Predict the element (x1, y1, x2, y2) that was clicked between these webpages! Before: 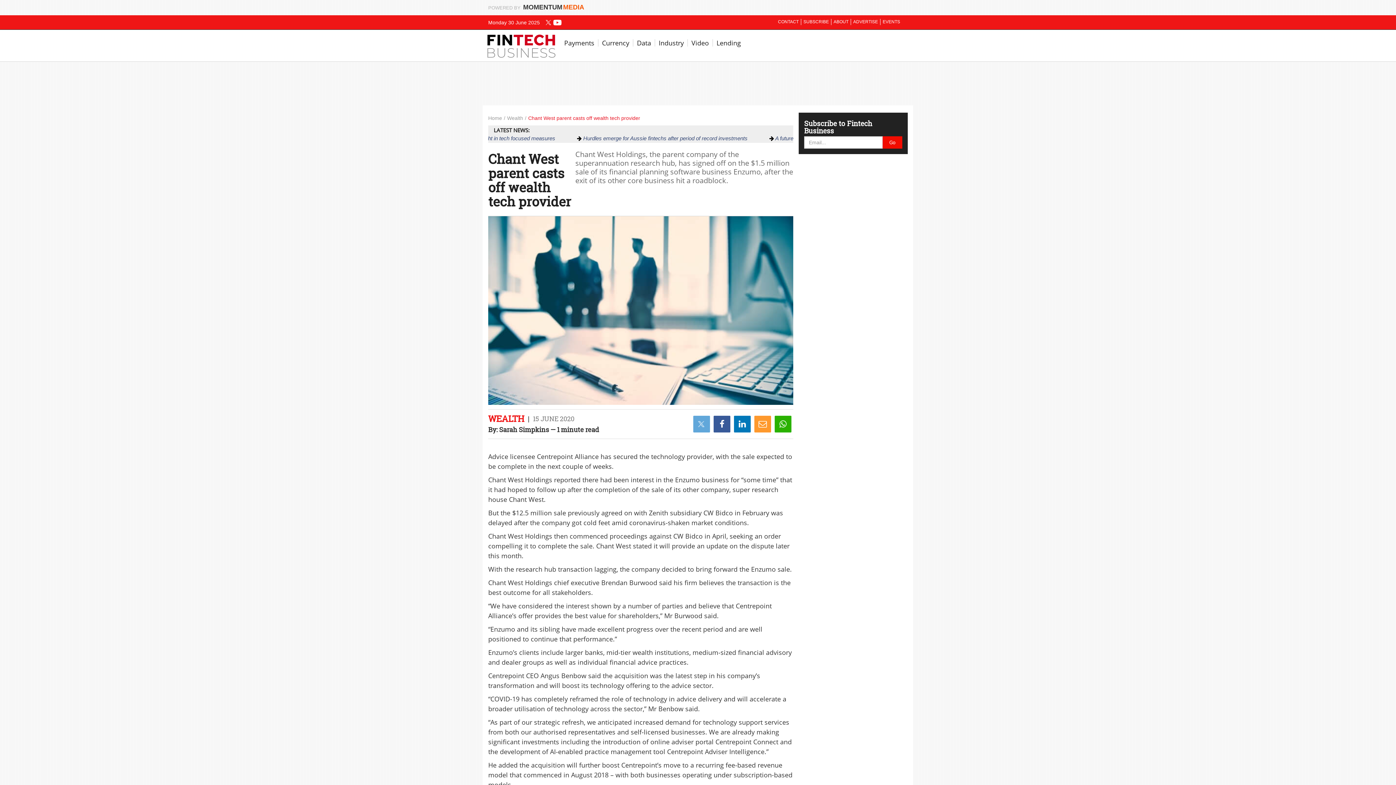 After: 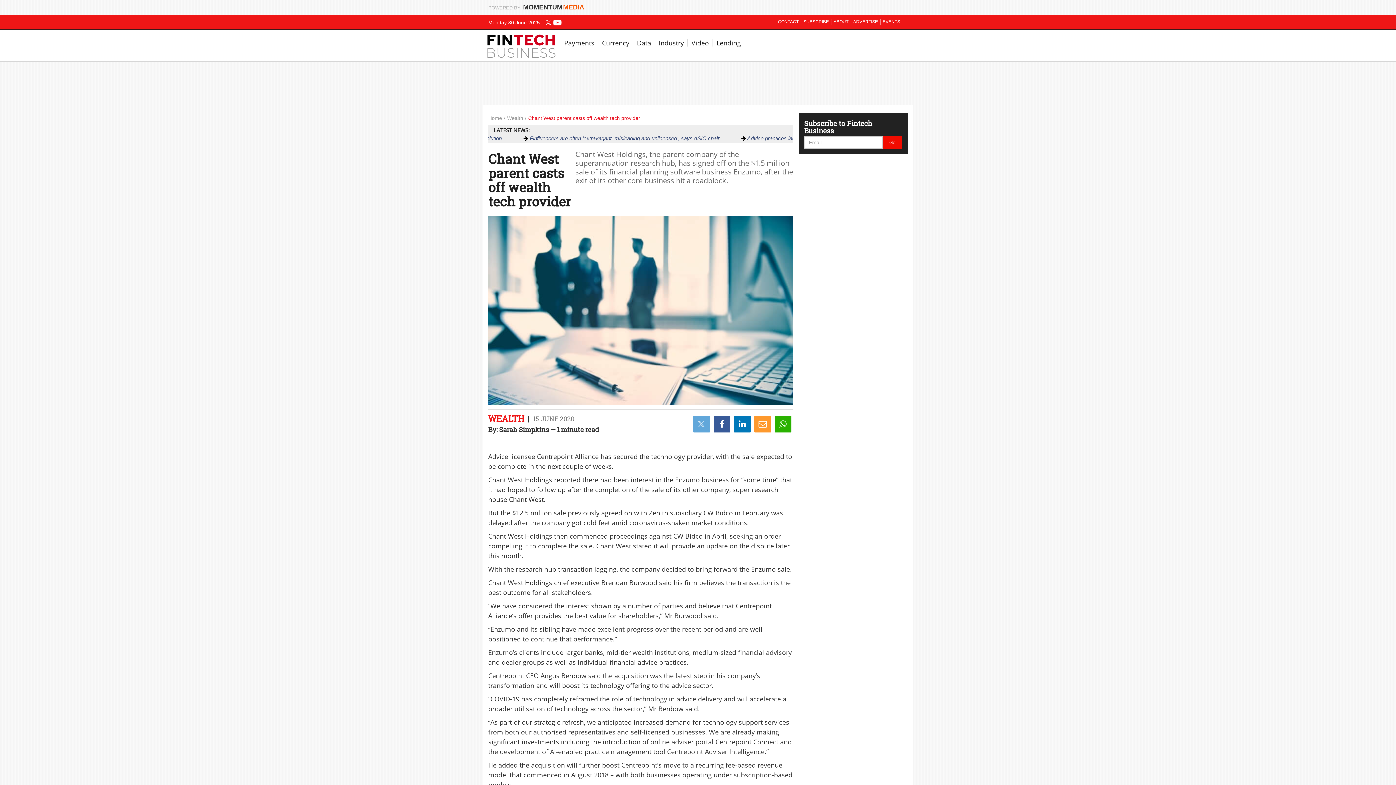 Action: label: youtube bbox: (553, 19, 561, 25)